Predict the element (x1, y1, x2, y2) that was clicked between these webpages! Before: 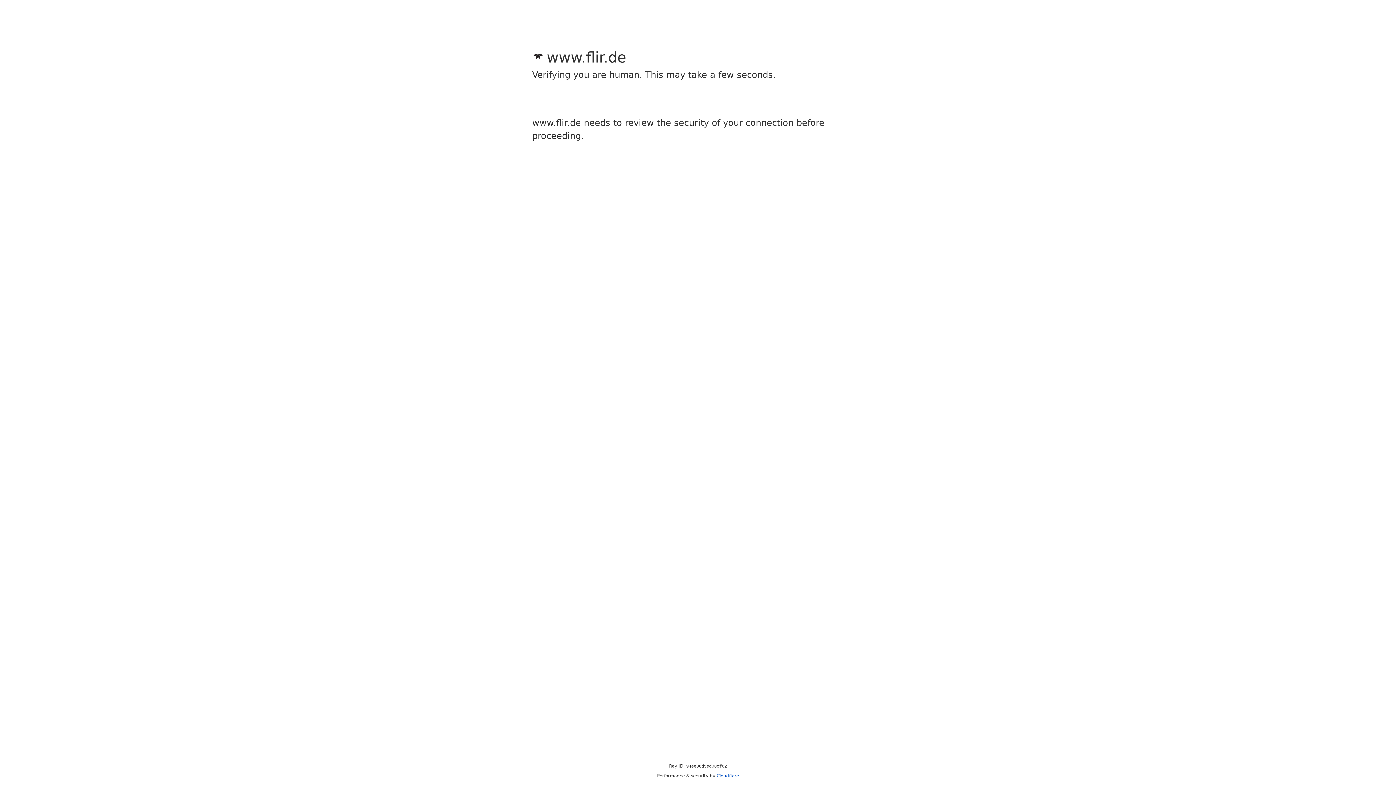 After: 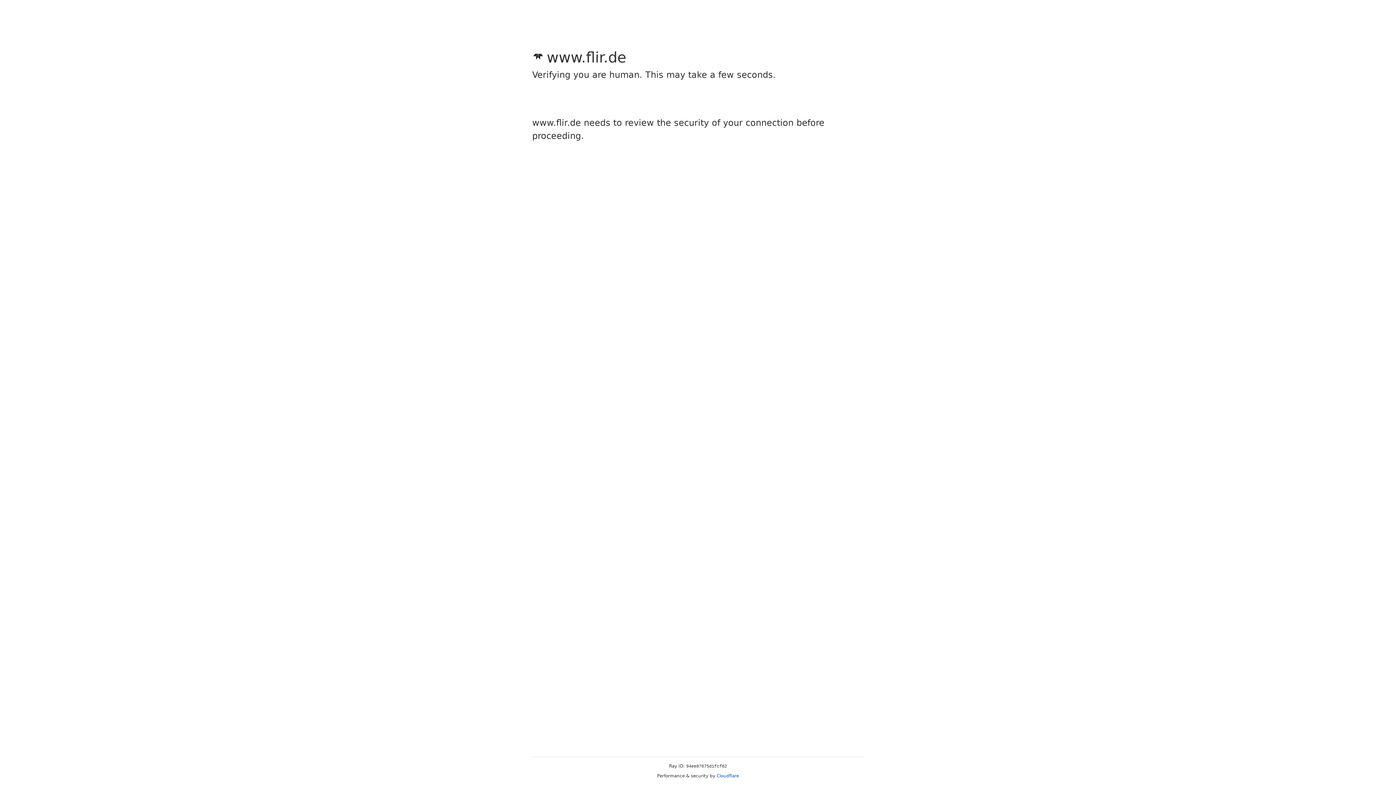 Action: label: Cloudflare bbox: (716, 773, 739, 778)